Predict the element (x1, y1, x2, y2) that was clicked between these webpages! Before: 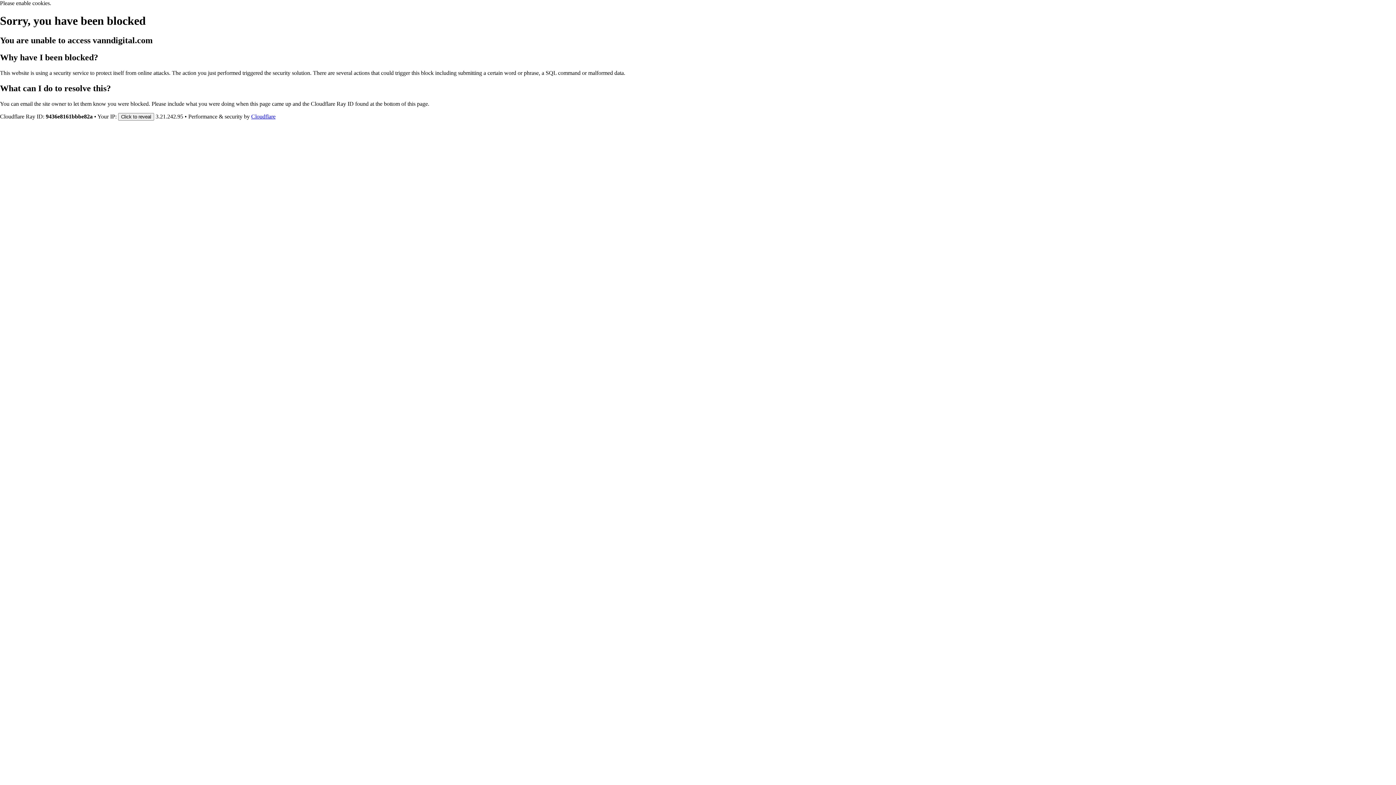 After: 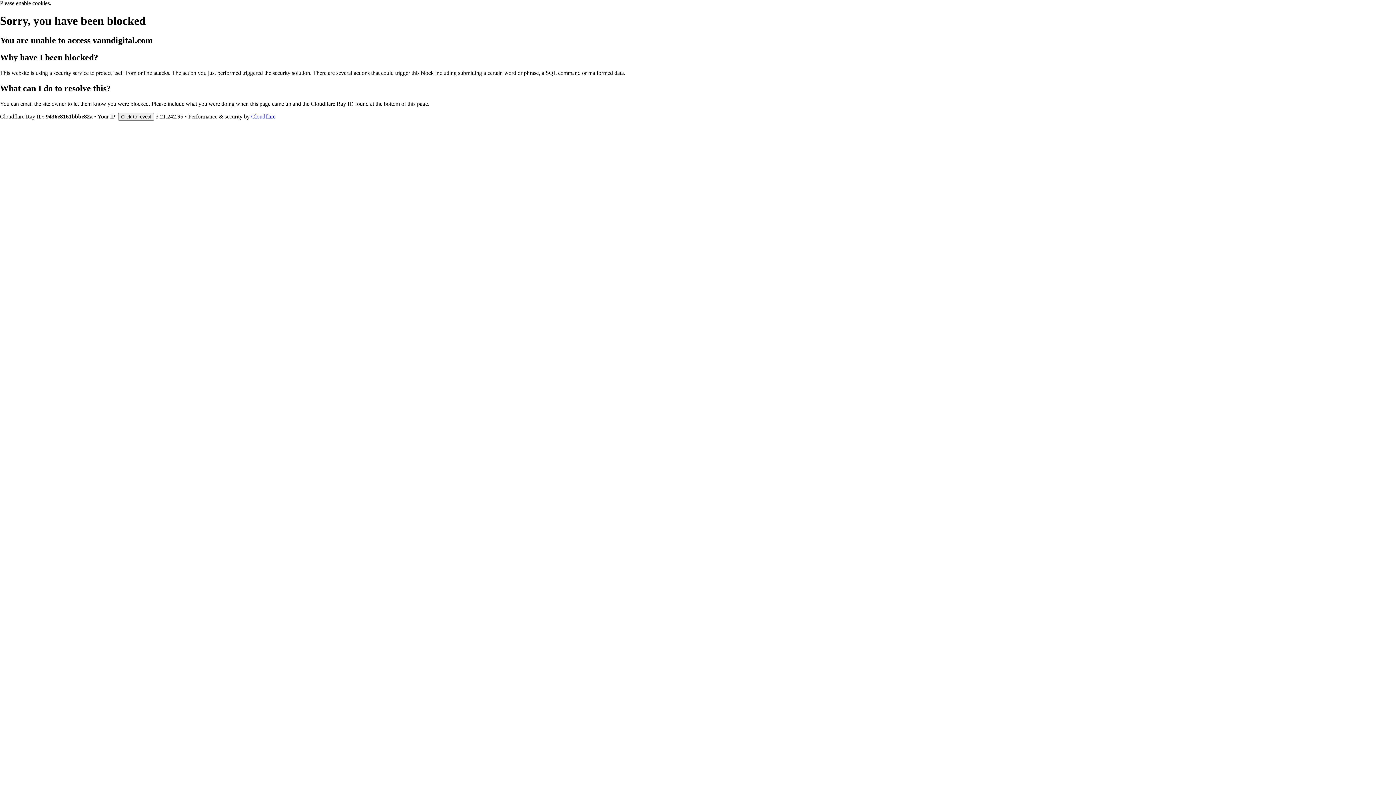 Action: label: Cloudflare bbox: (251, 113, 275, 119)